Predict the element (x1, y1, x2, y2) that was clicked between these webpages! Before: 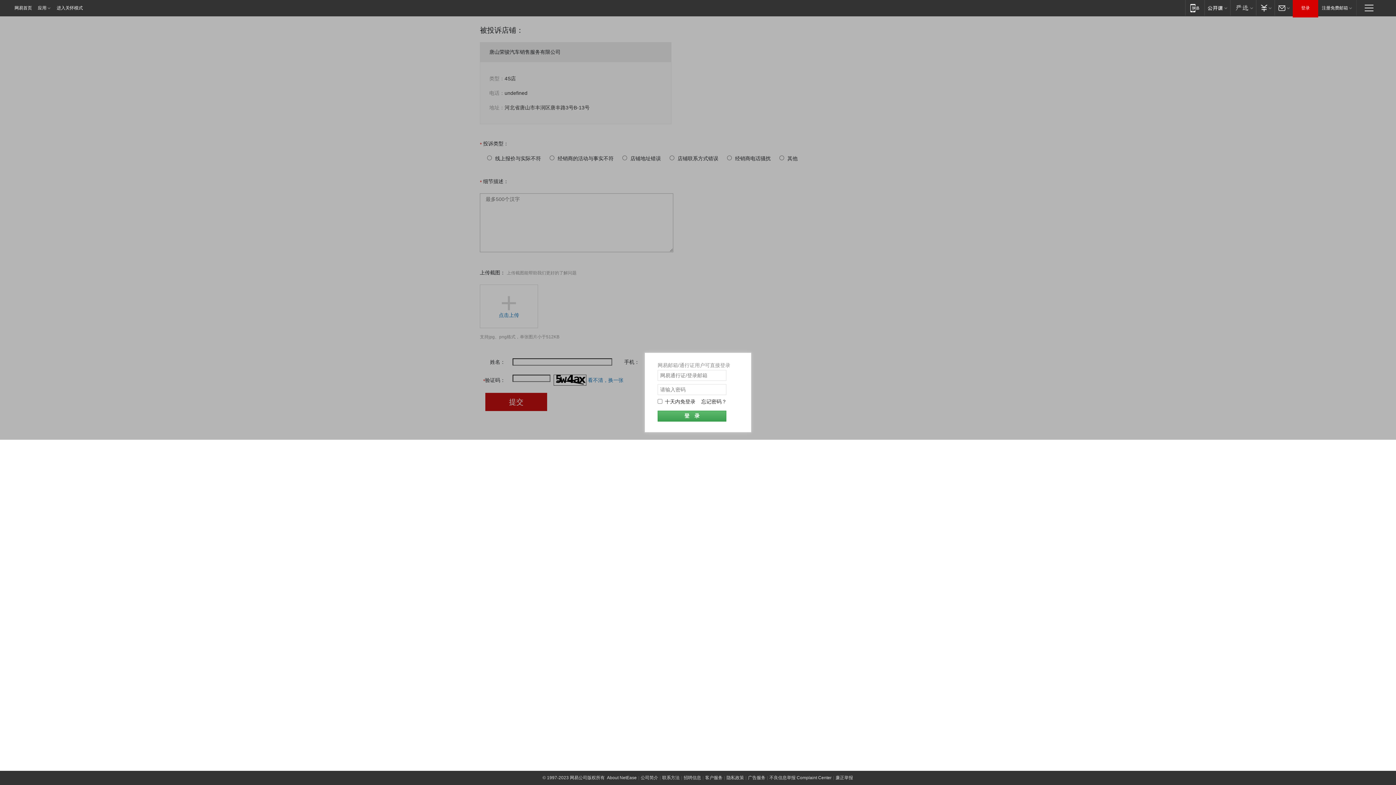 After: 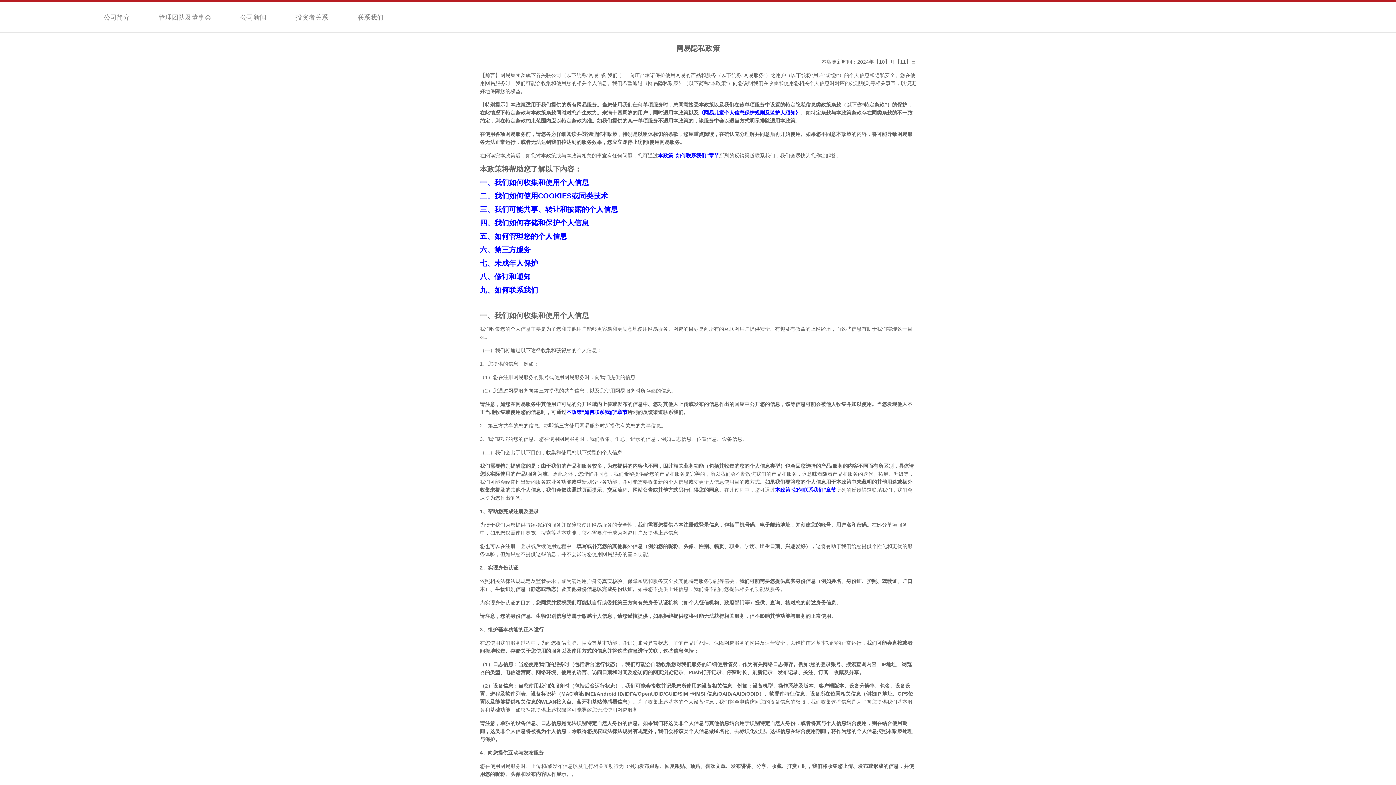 Action: label: 隐私政策 bbox: (726, 775, 744, 780)